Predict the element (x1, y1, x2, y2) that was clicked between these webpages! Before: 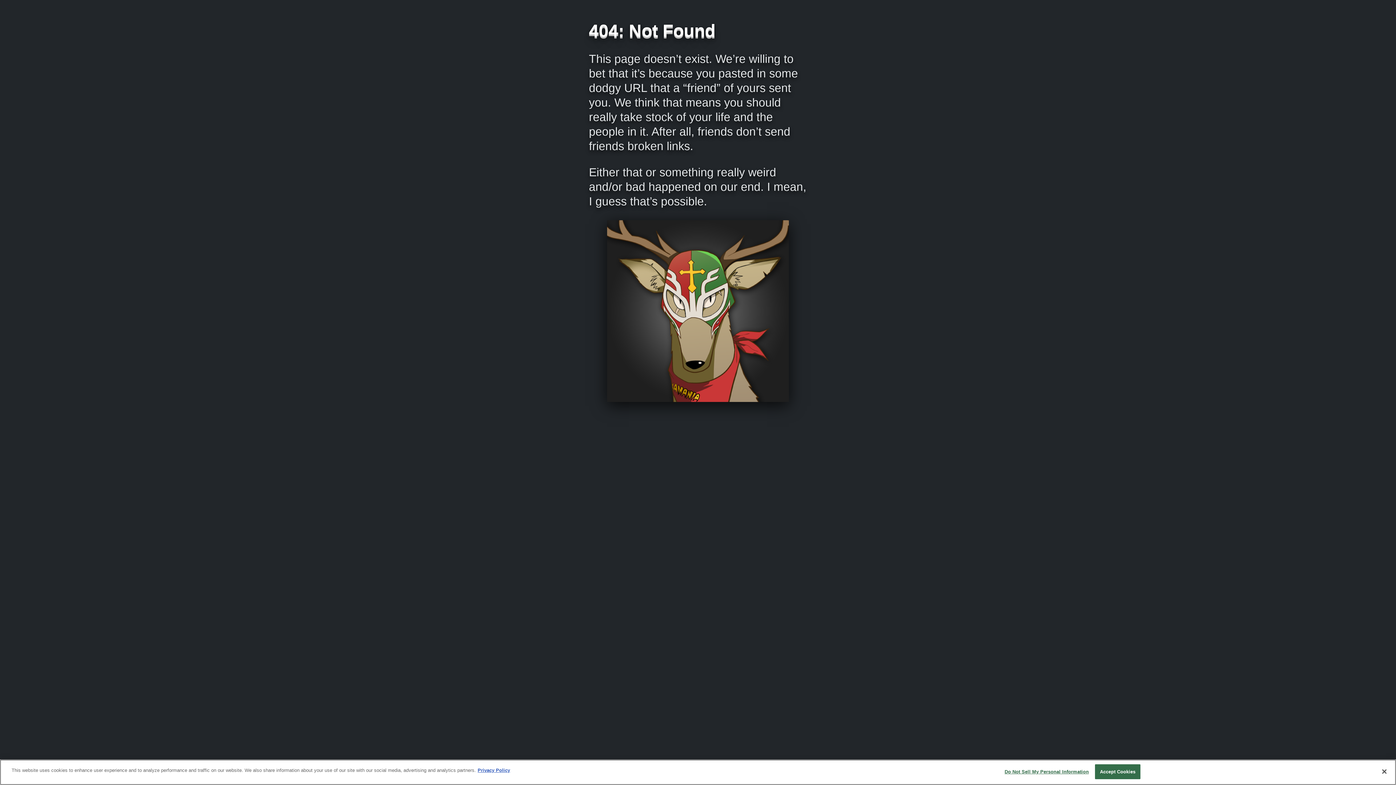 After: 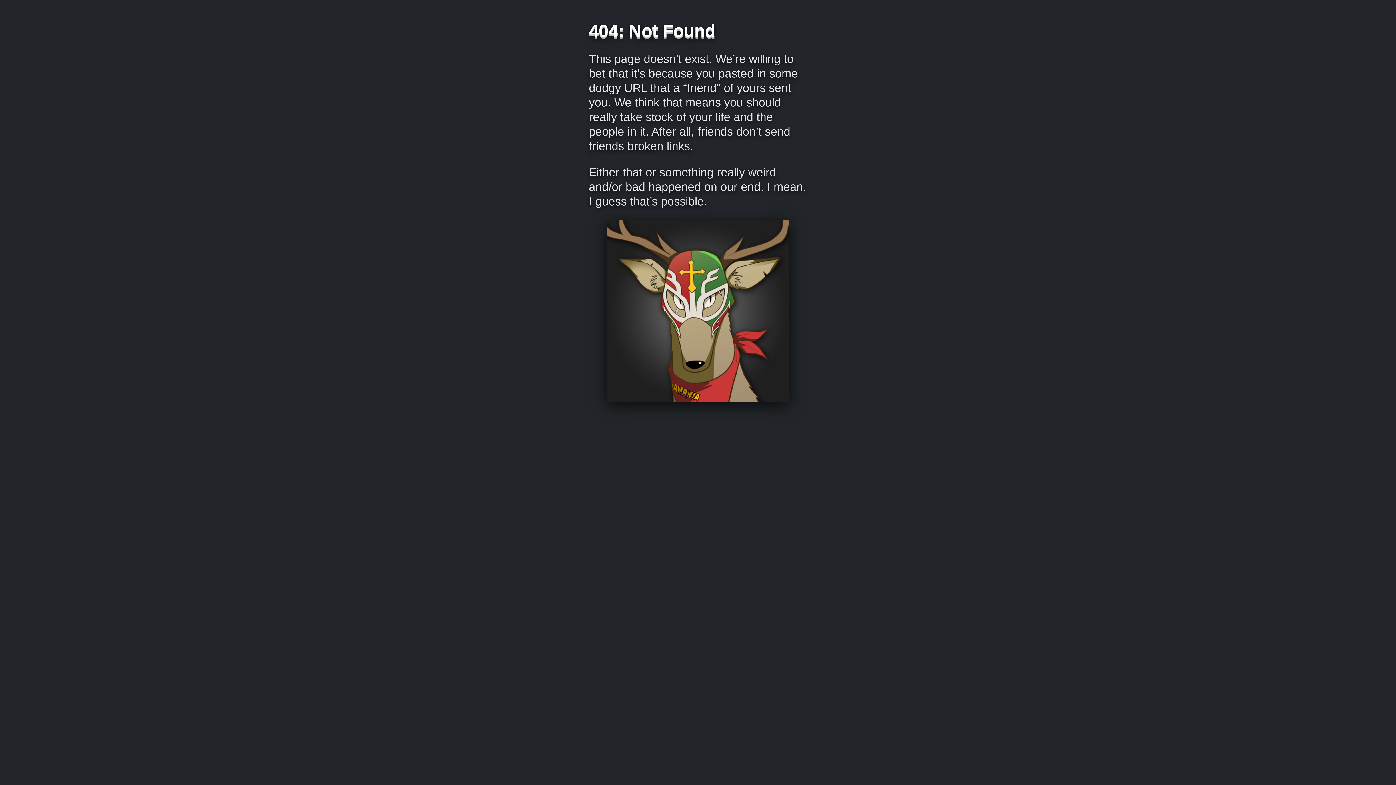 Action: label: Close bbox: (1376, 764, 1392, 780)